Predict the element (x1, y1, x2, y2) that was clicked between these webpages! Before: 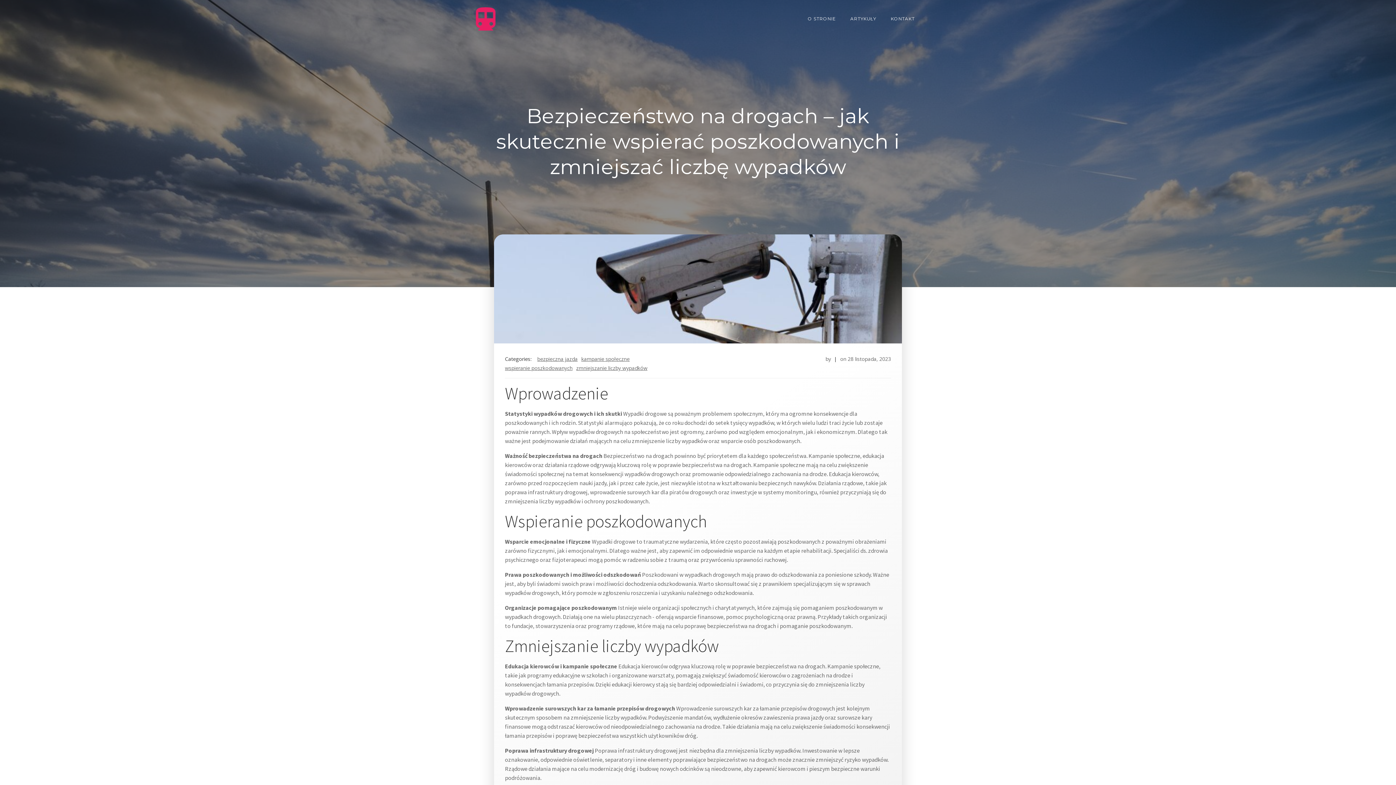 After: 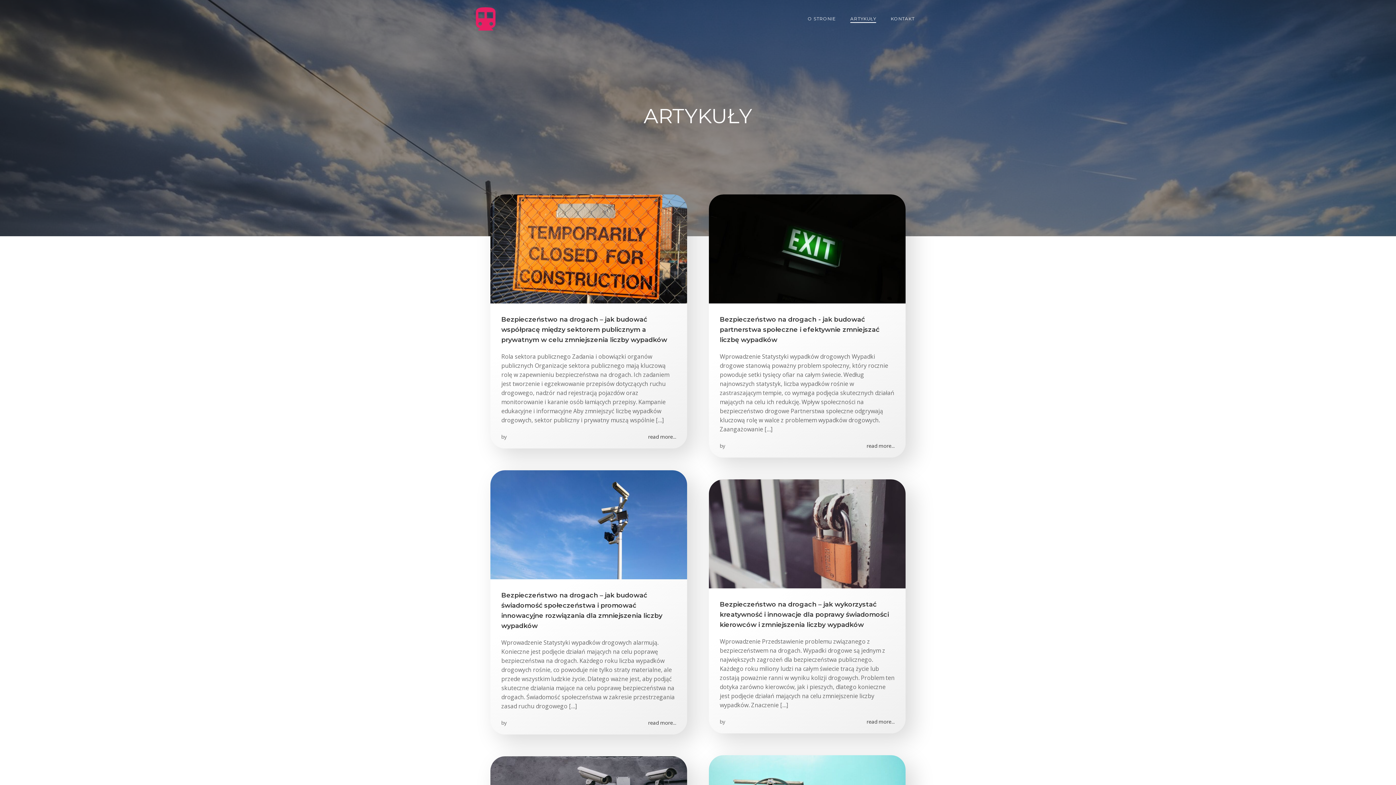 Action: bbox: (850, 15, 876, 22) label: ARTYKUŁY